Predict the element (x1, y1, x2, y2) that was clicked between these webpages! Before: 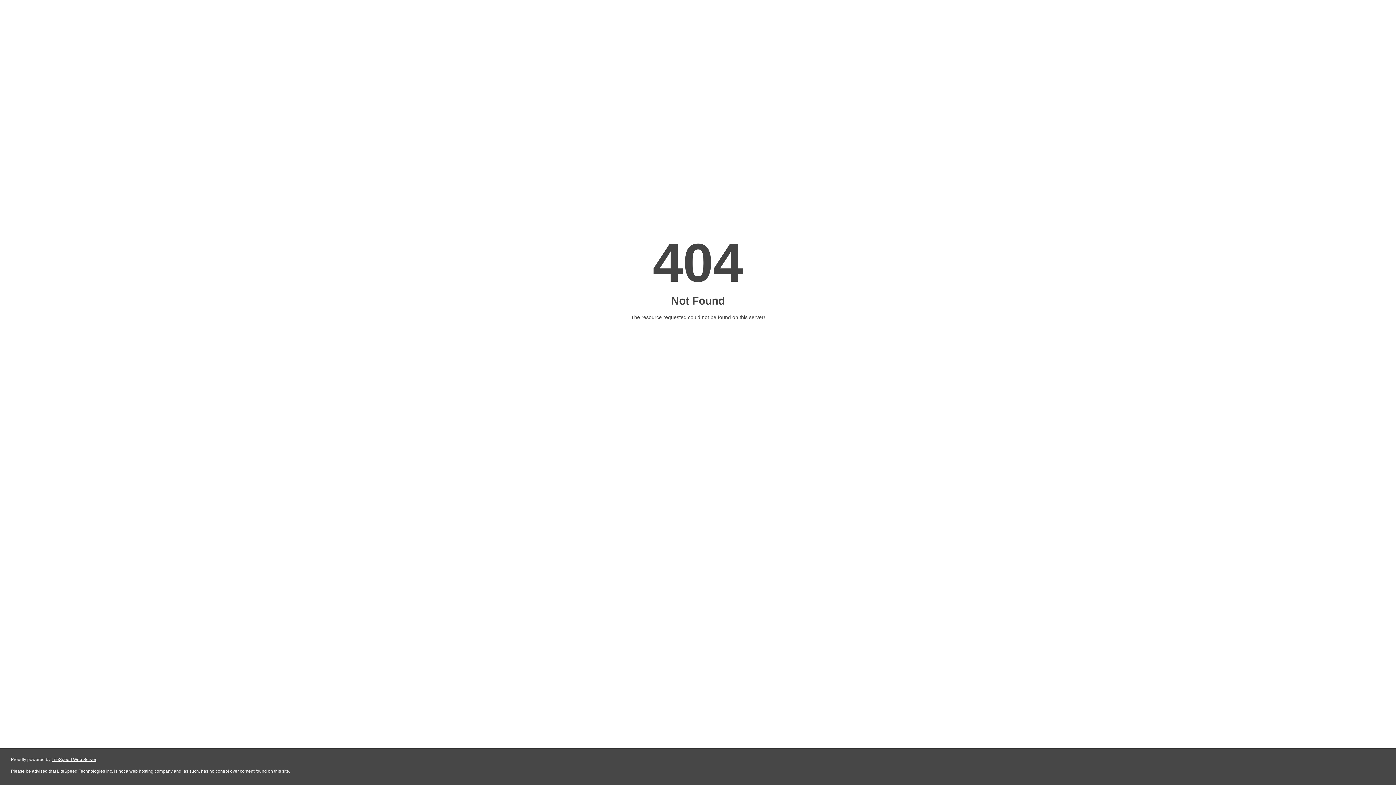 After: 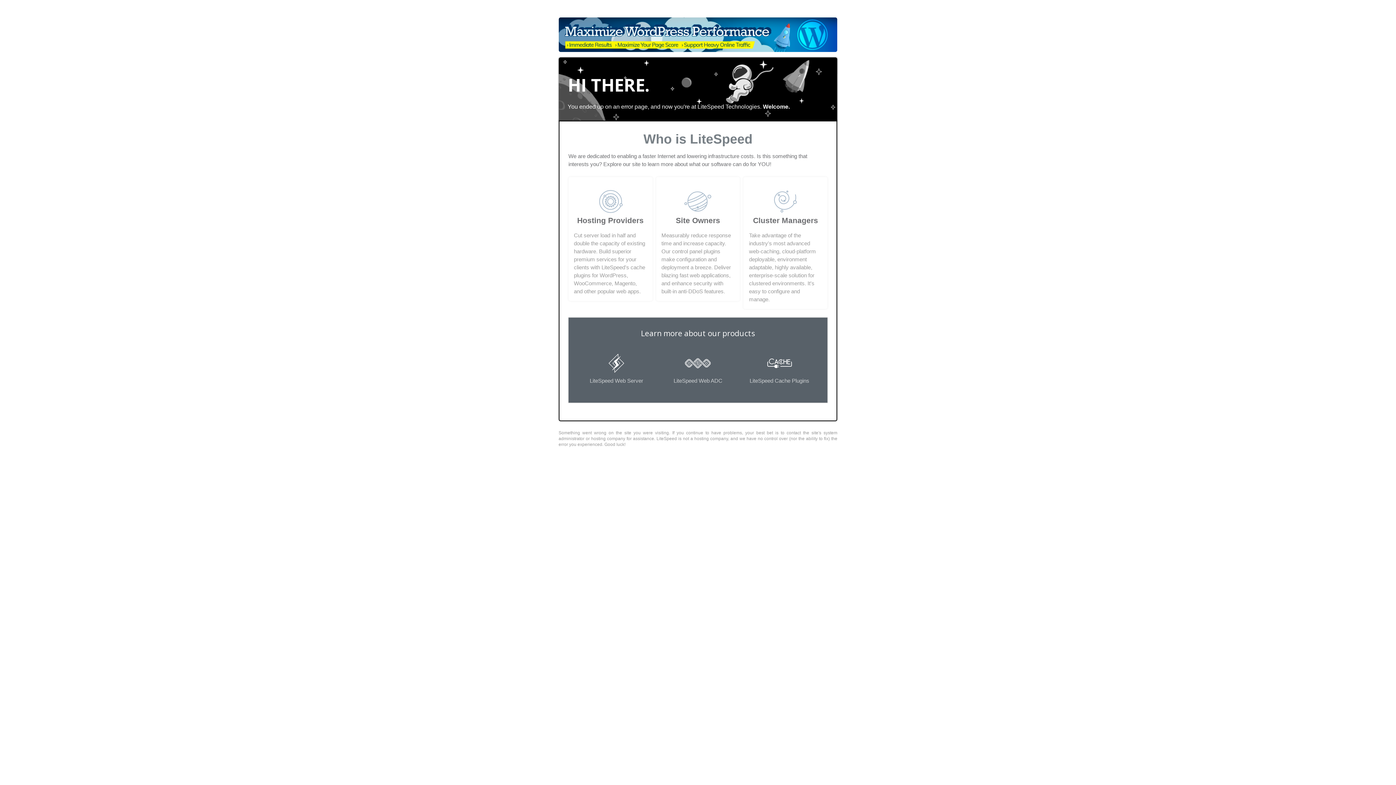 Action: bbox: (51, 757, 96, 762) label: LiteSpeed Web Server